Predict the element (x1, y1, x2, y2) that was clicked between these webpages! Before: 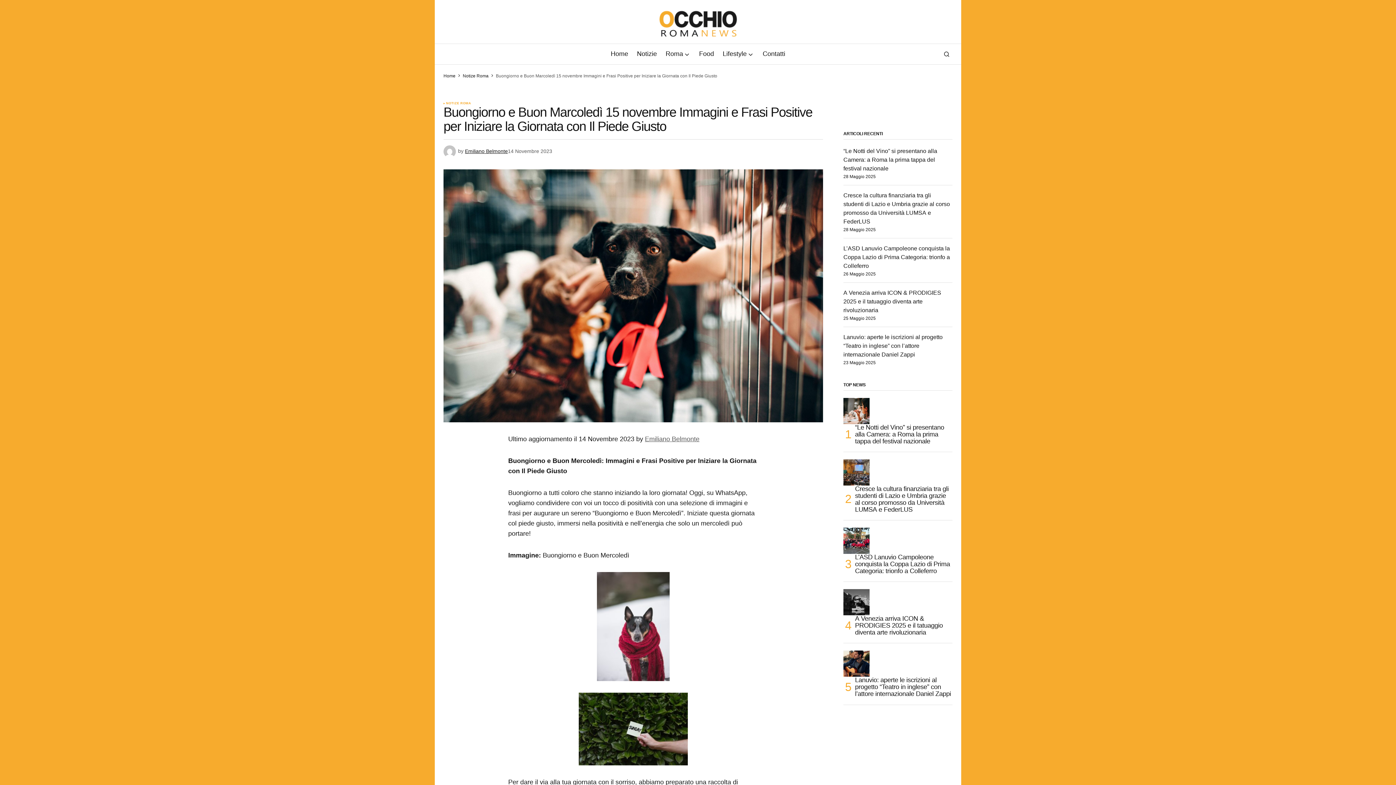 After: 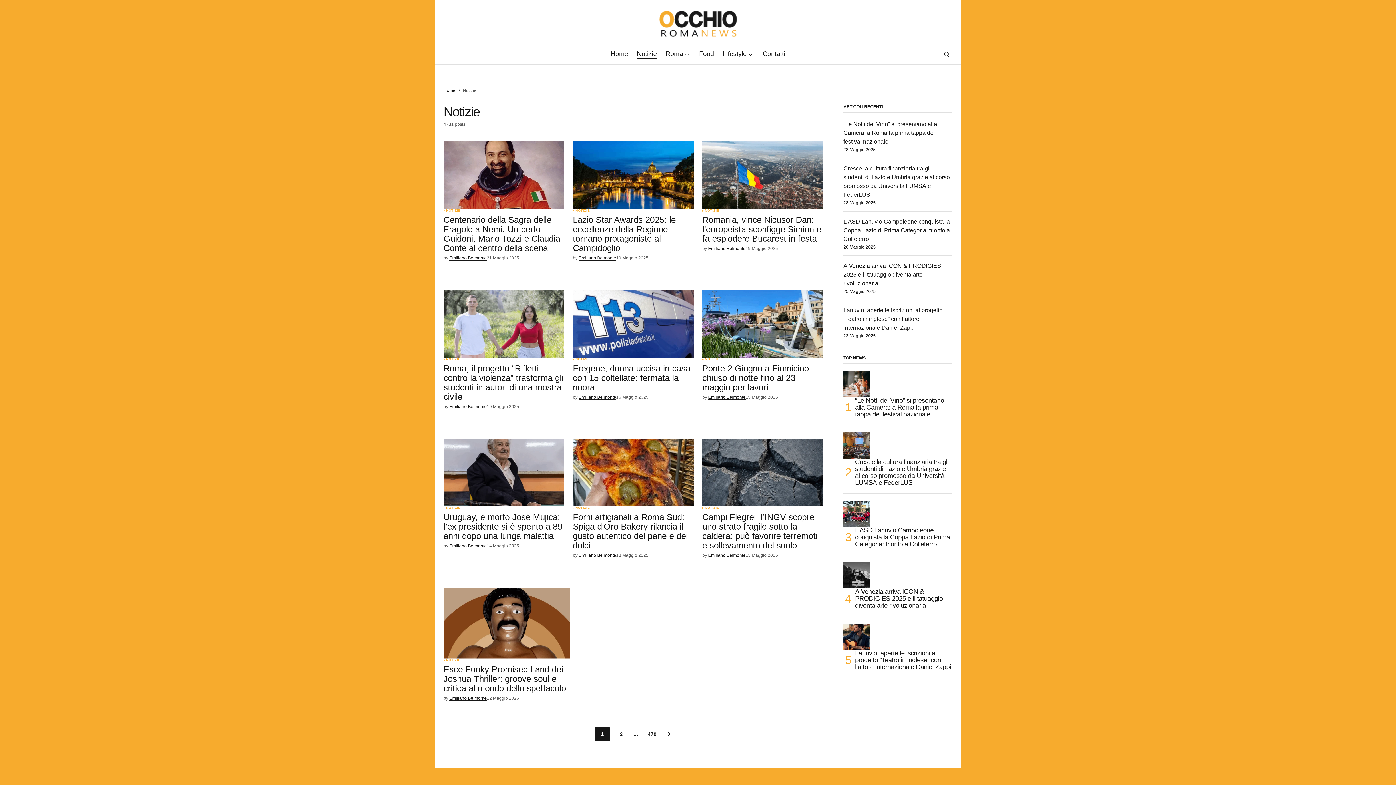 Action: bbox: (632, 44, 661, 64) label: Notizie